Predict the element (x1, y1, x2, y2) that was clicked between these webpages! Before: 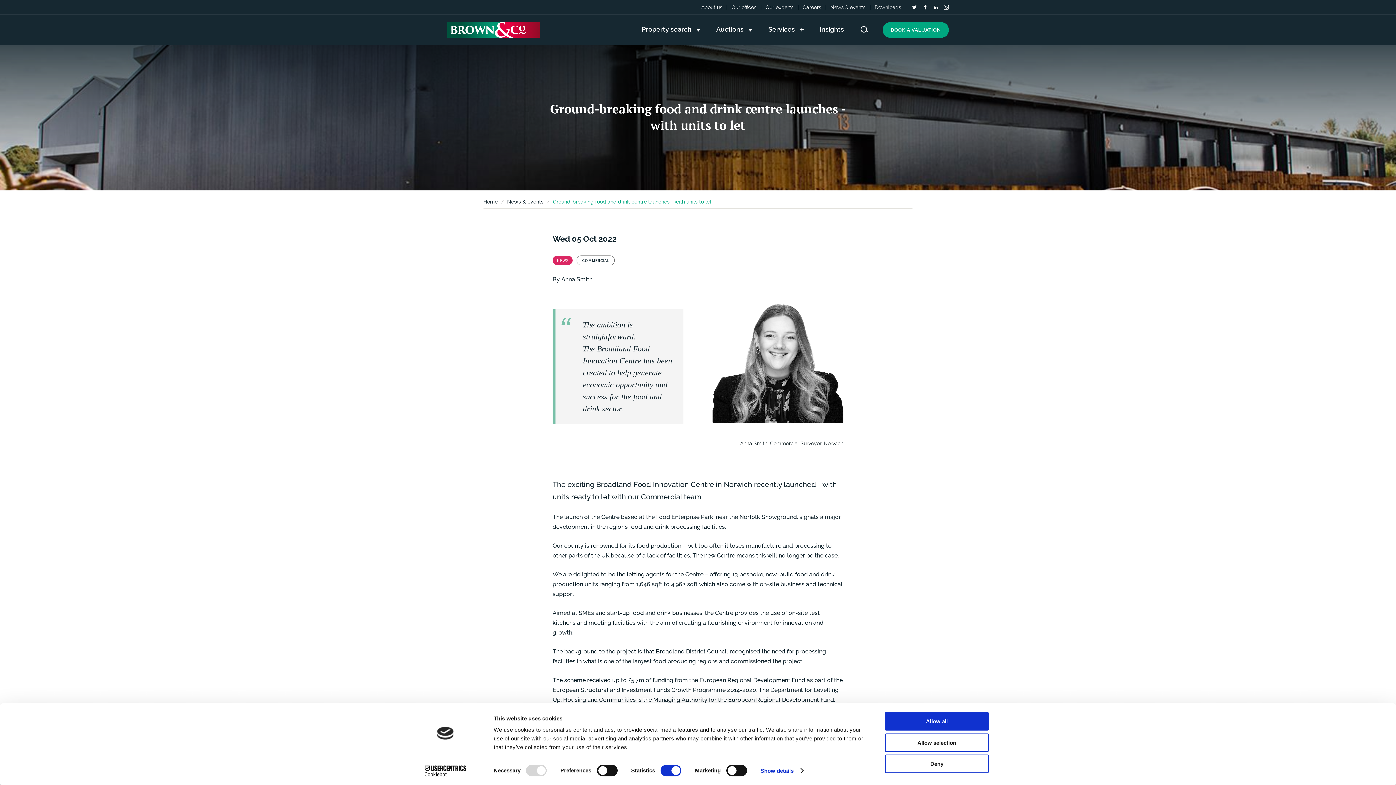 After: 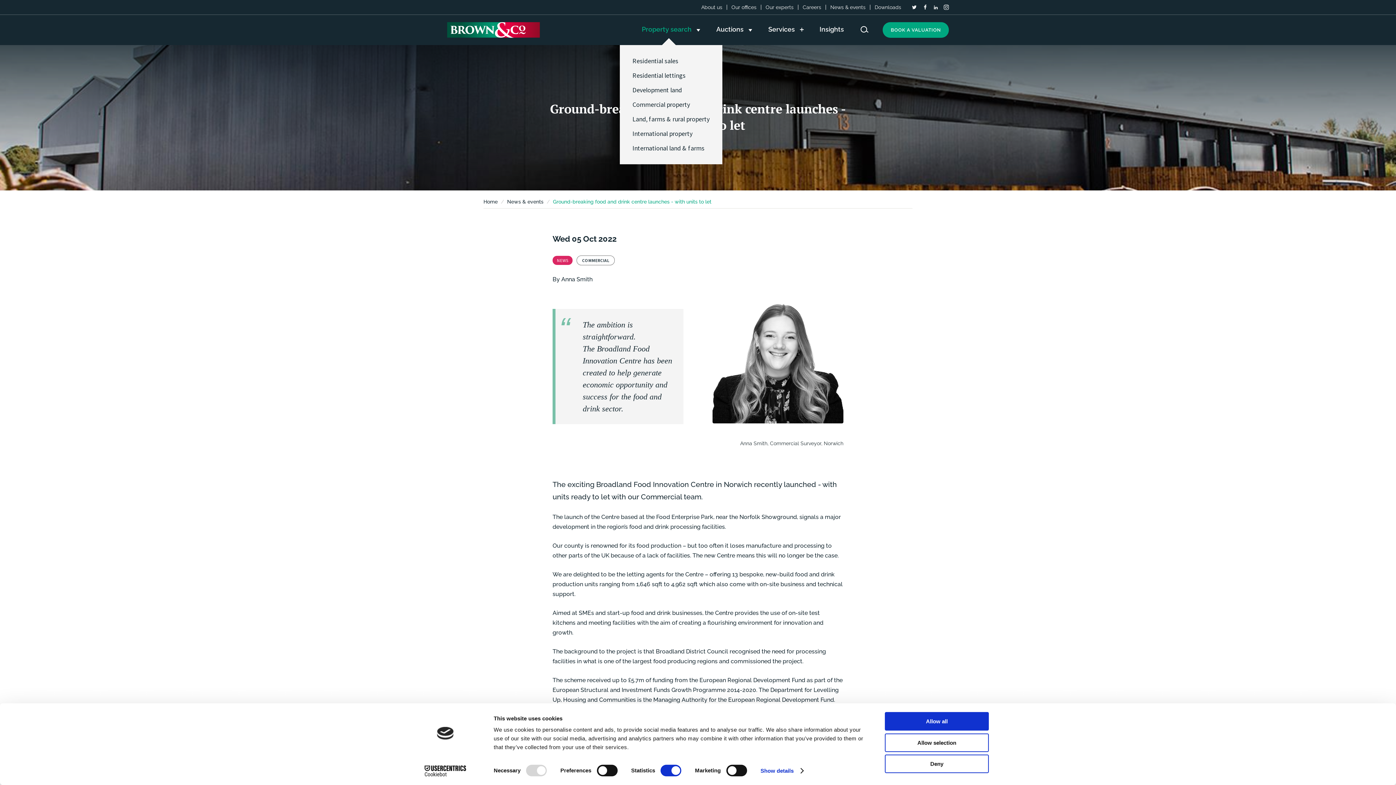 Action: label: Property search  bbox: (641, 25, 700, 33)